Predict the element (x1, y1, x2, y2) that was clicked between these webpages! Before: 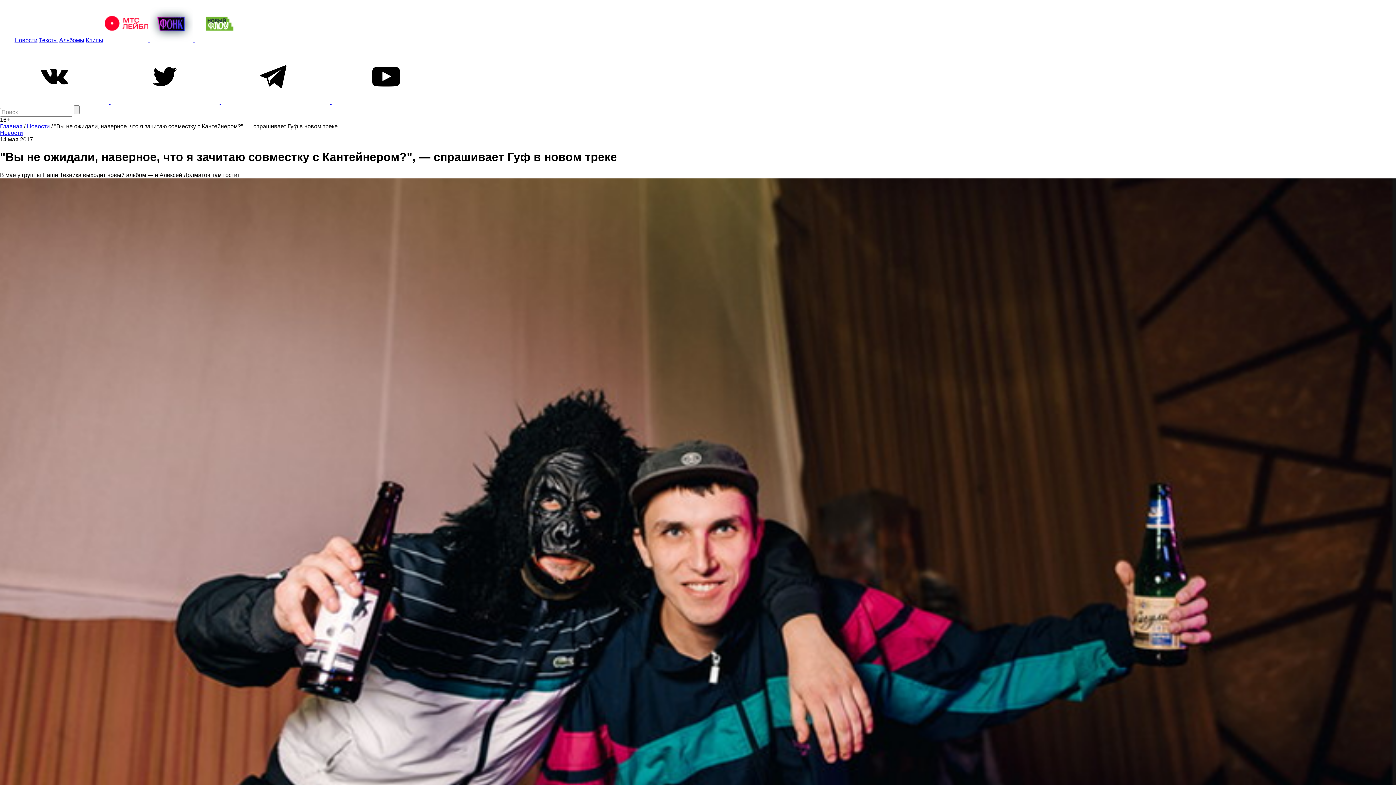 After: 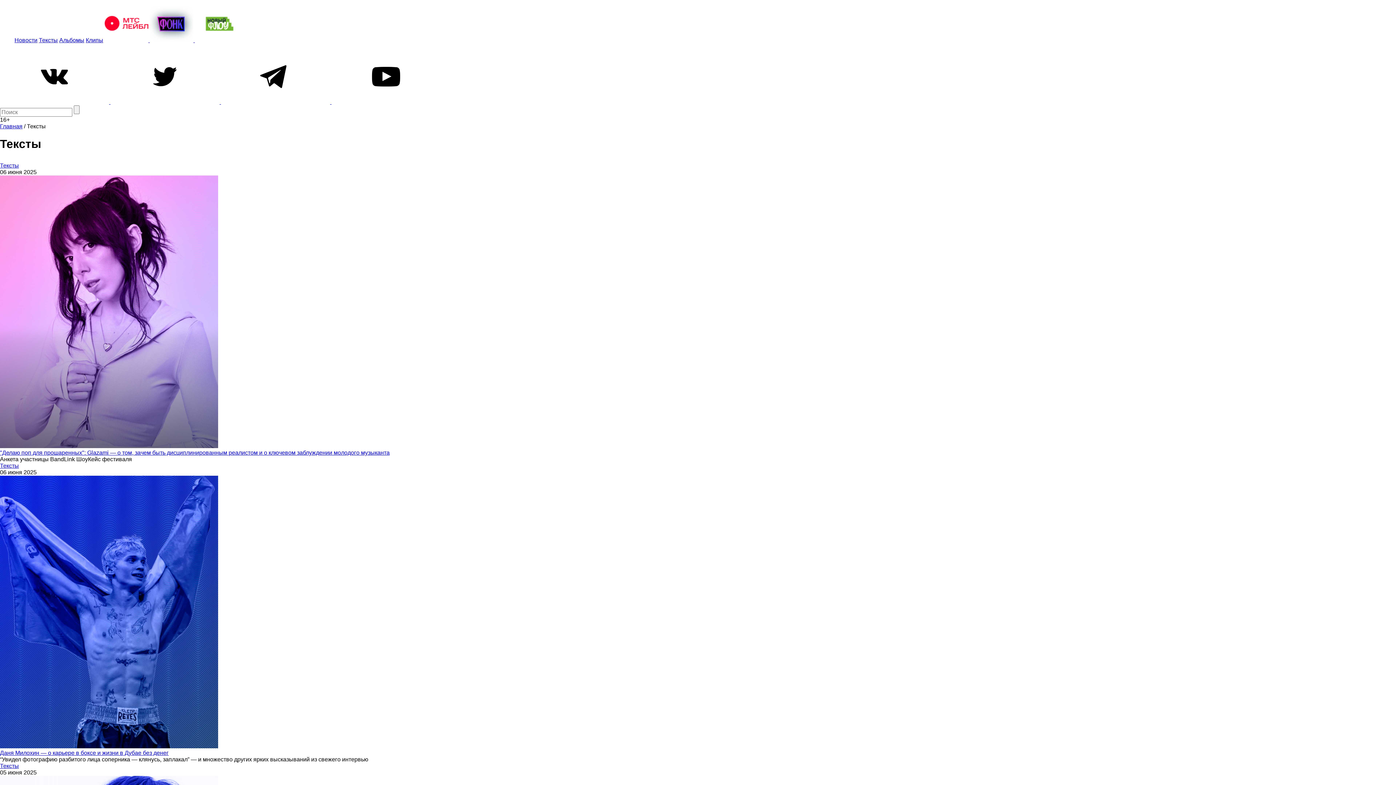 Action: bbox: (38, 37, 57, 43) label: Тексты